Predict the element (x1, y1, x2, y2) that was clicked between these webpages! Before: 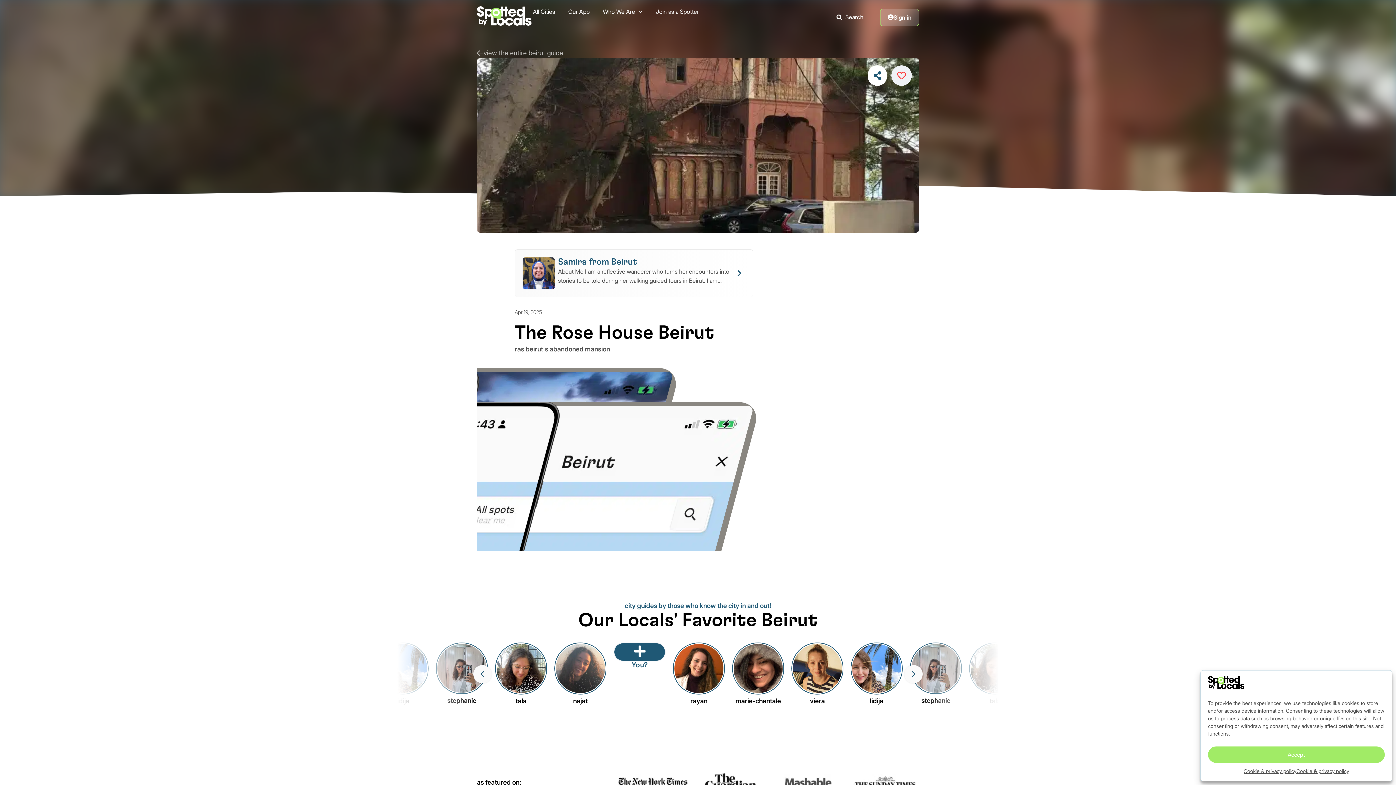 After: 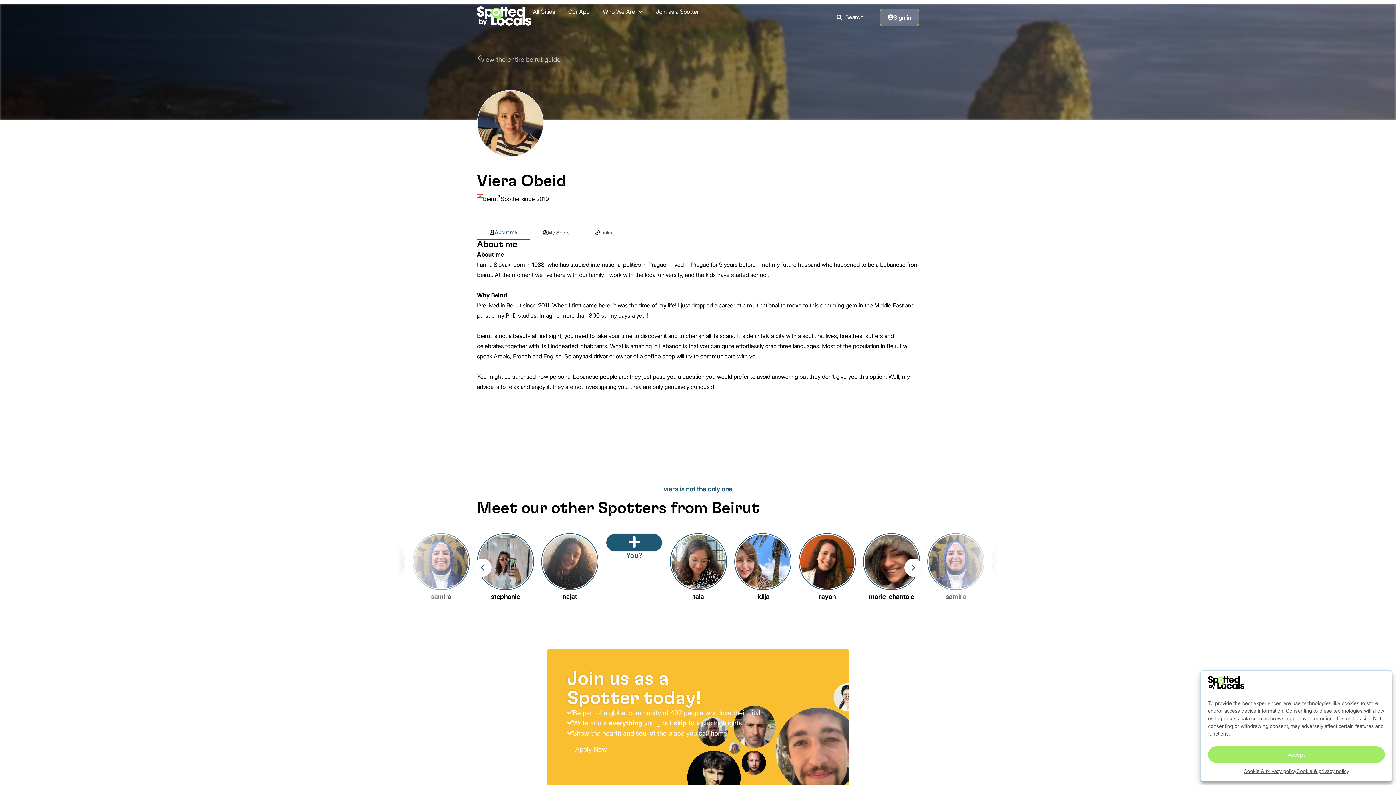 Action: label: viera bbox: (791, 642, 843, 706)